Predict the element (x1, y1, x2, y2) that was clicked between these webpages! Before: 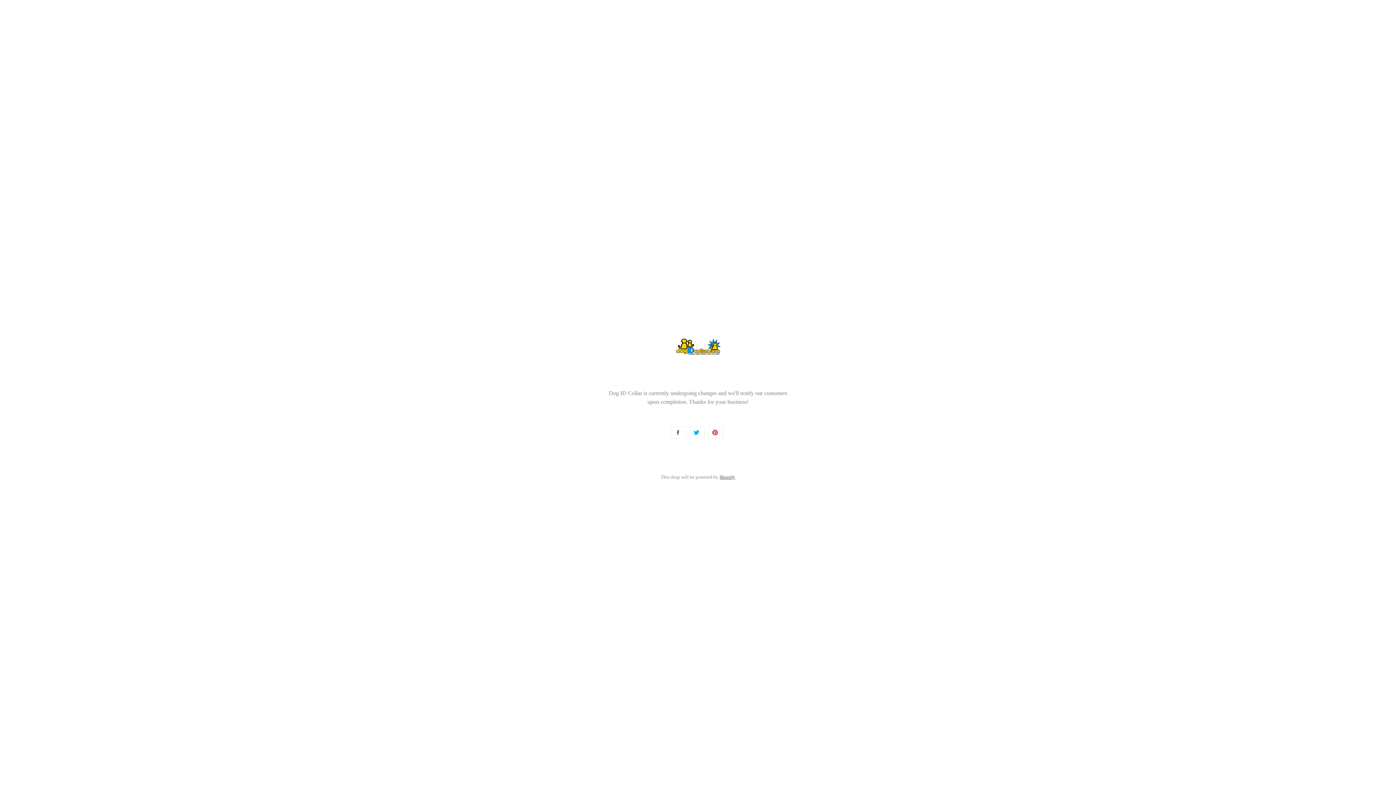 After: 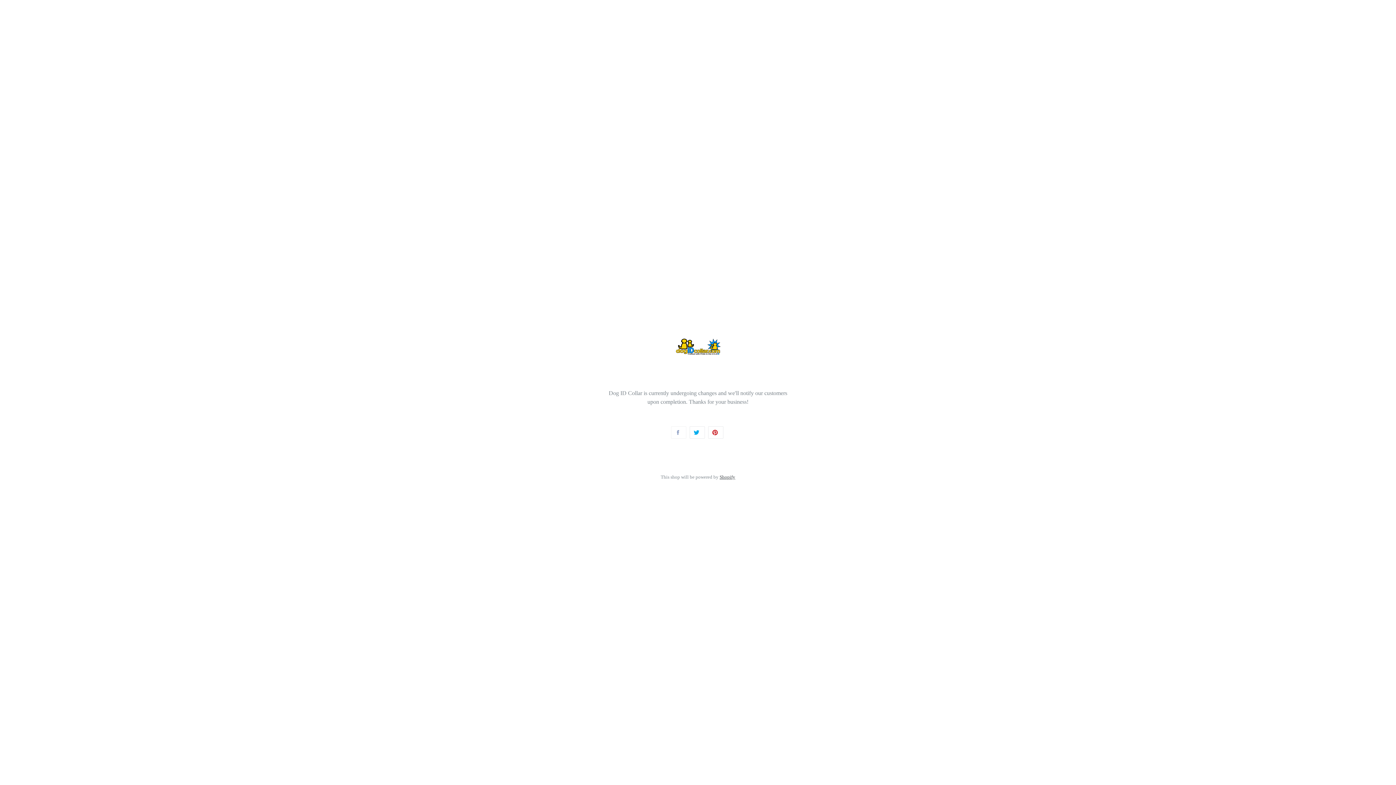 Action: label: SHARE ON FACEBOOK bbox: (671, 426, 686, 438)